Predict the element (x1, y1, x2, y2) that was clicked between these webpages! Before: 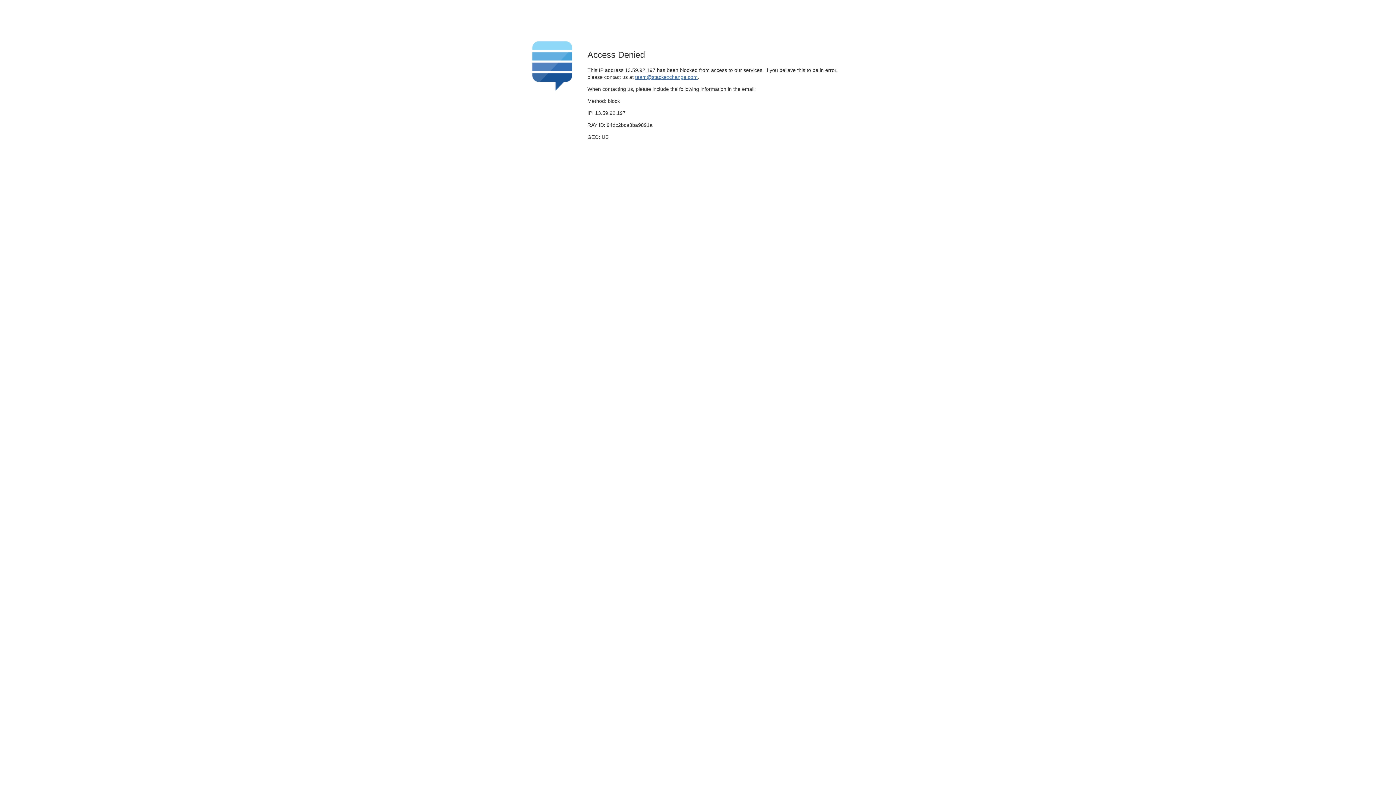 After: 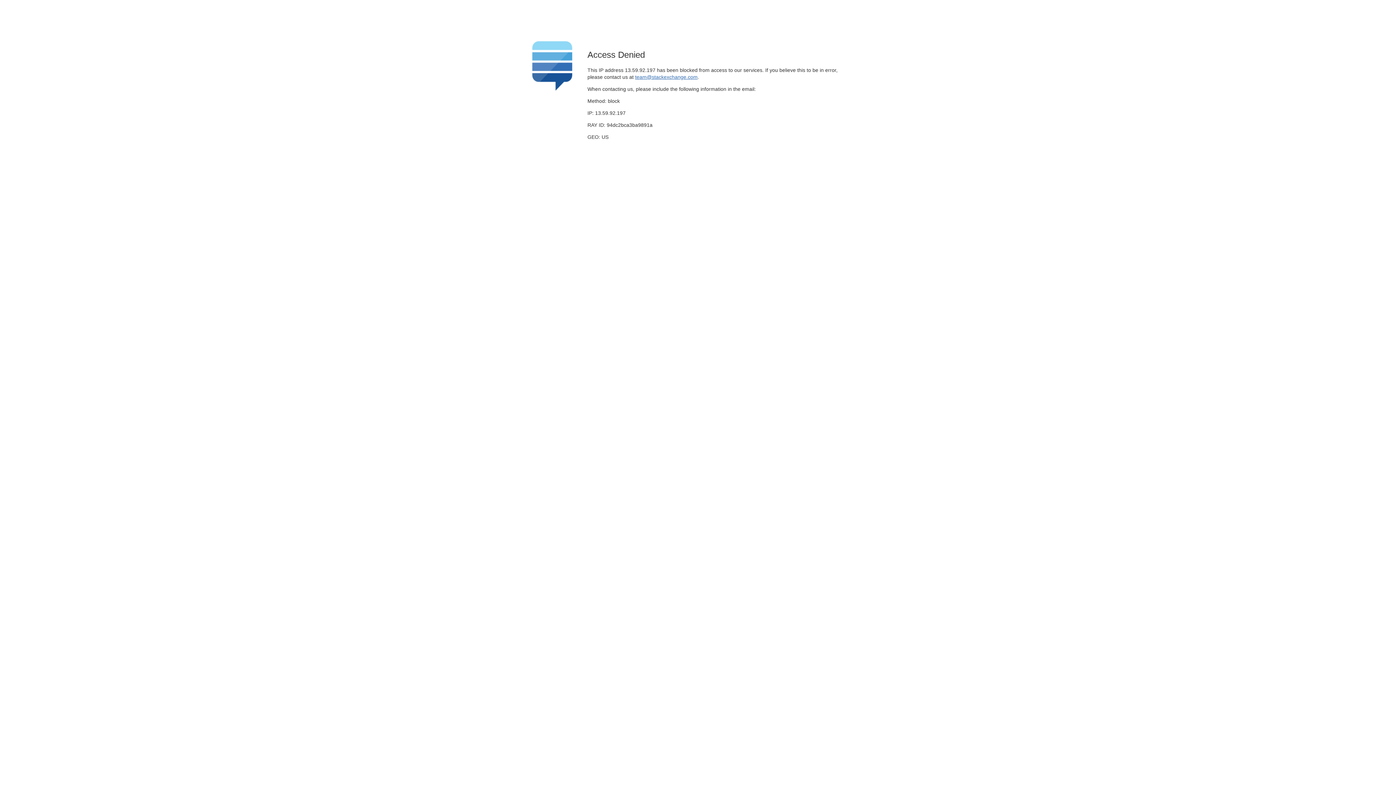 Action: bbox: (635, 74, 697, 79) label: team@stackexchange.com